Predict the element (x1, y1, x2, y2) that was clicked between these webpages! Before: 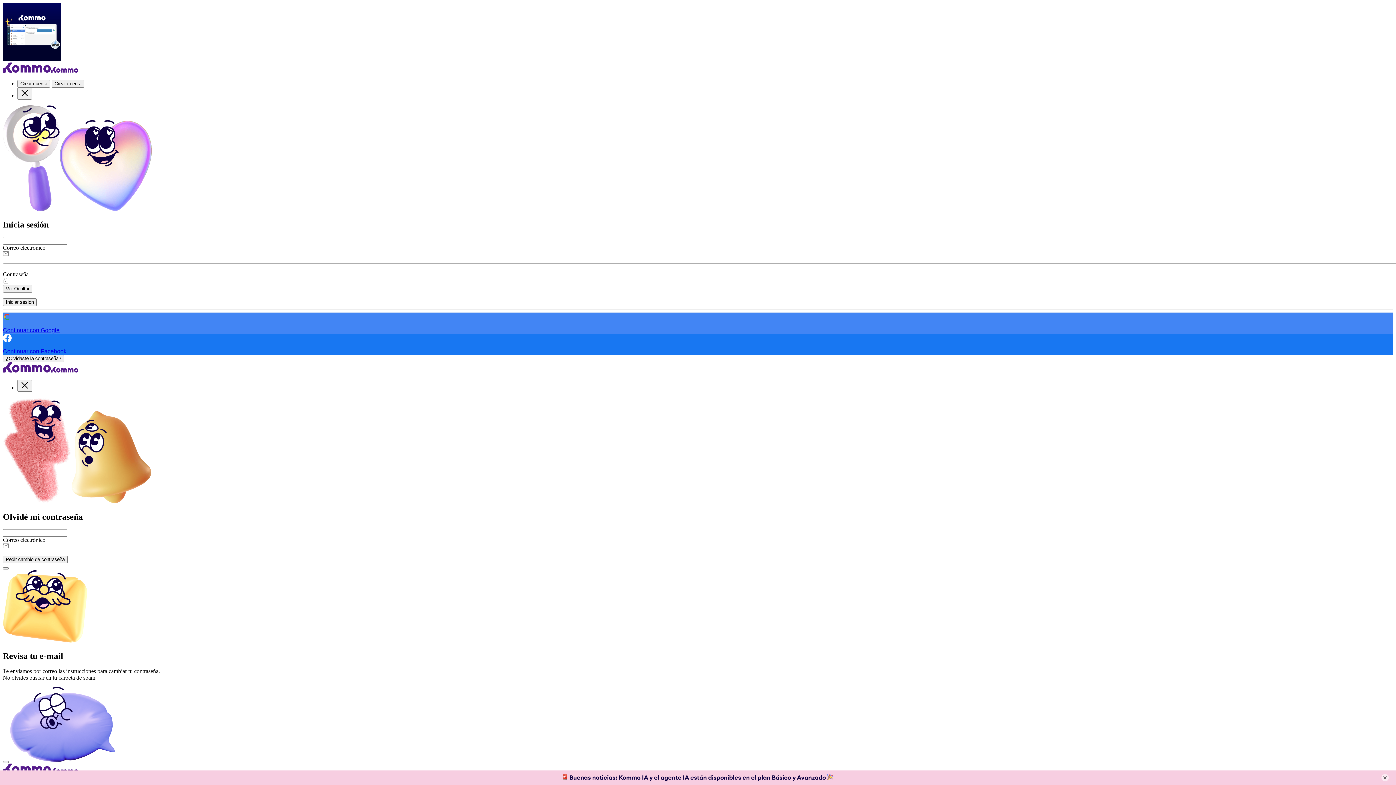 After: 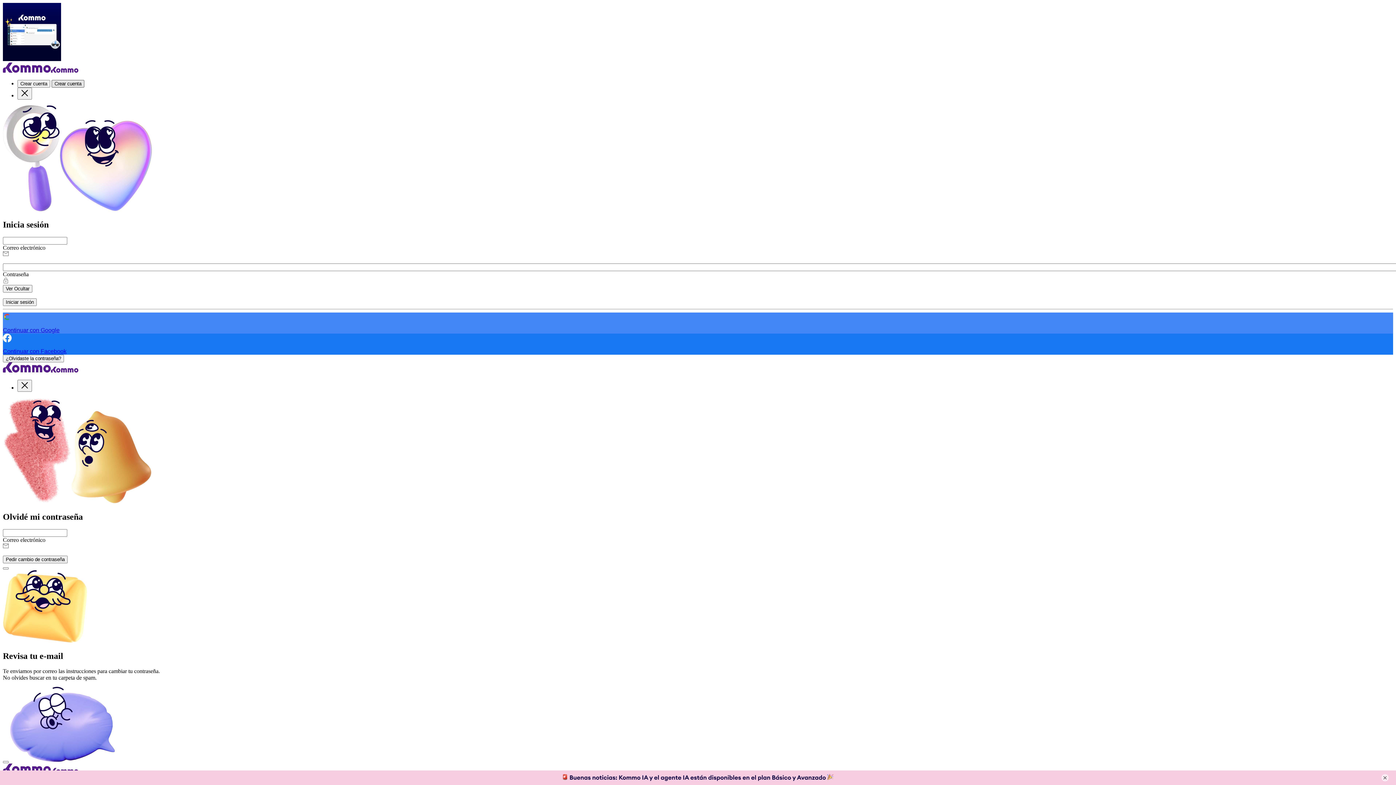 Action: label: Crear cuenta bbox: (51, 80, 84, 87)